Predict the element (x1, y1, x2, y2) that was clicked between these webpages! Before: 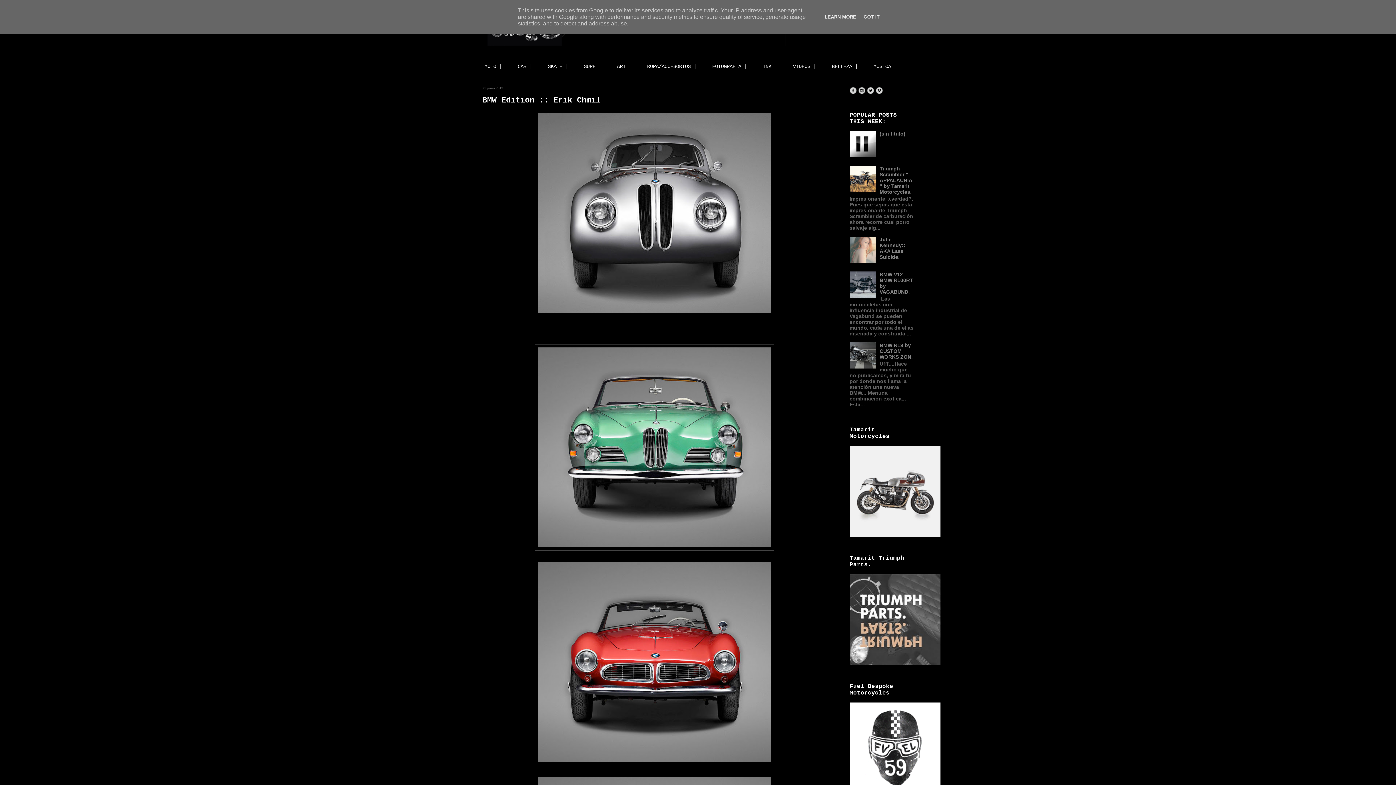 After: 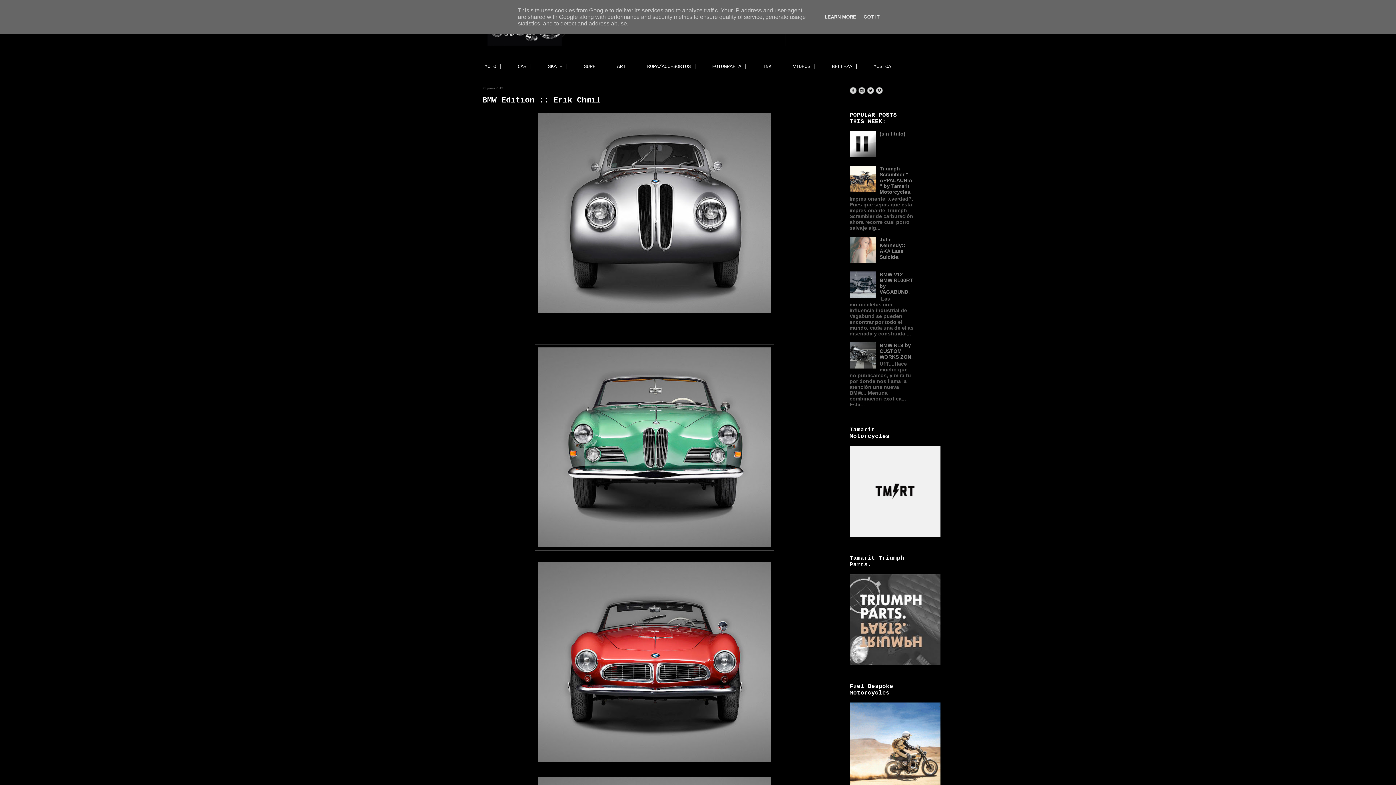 Action: bbox: (849, 258, 878, 264)